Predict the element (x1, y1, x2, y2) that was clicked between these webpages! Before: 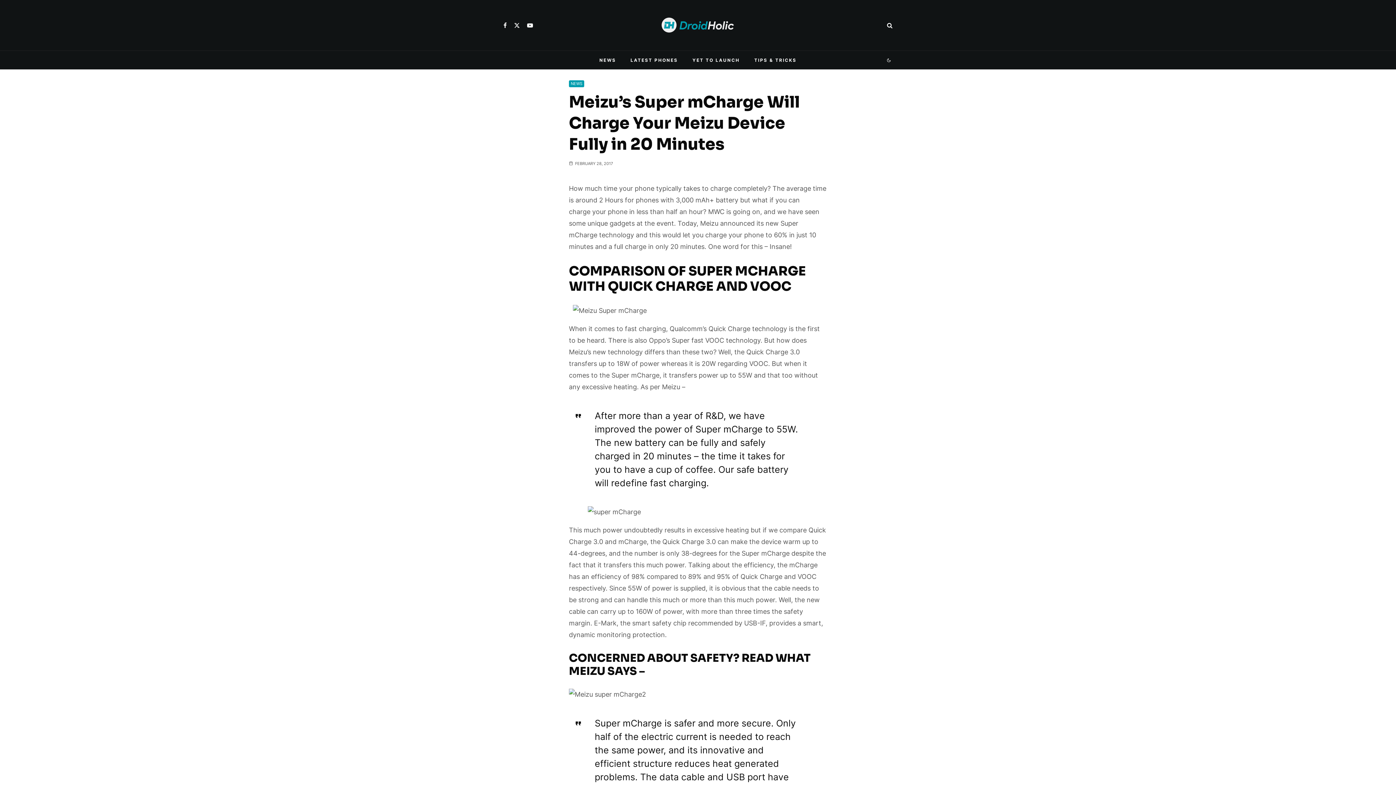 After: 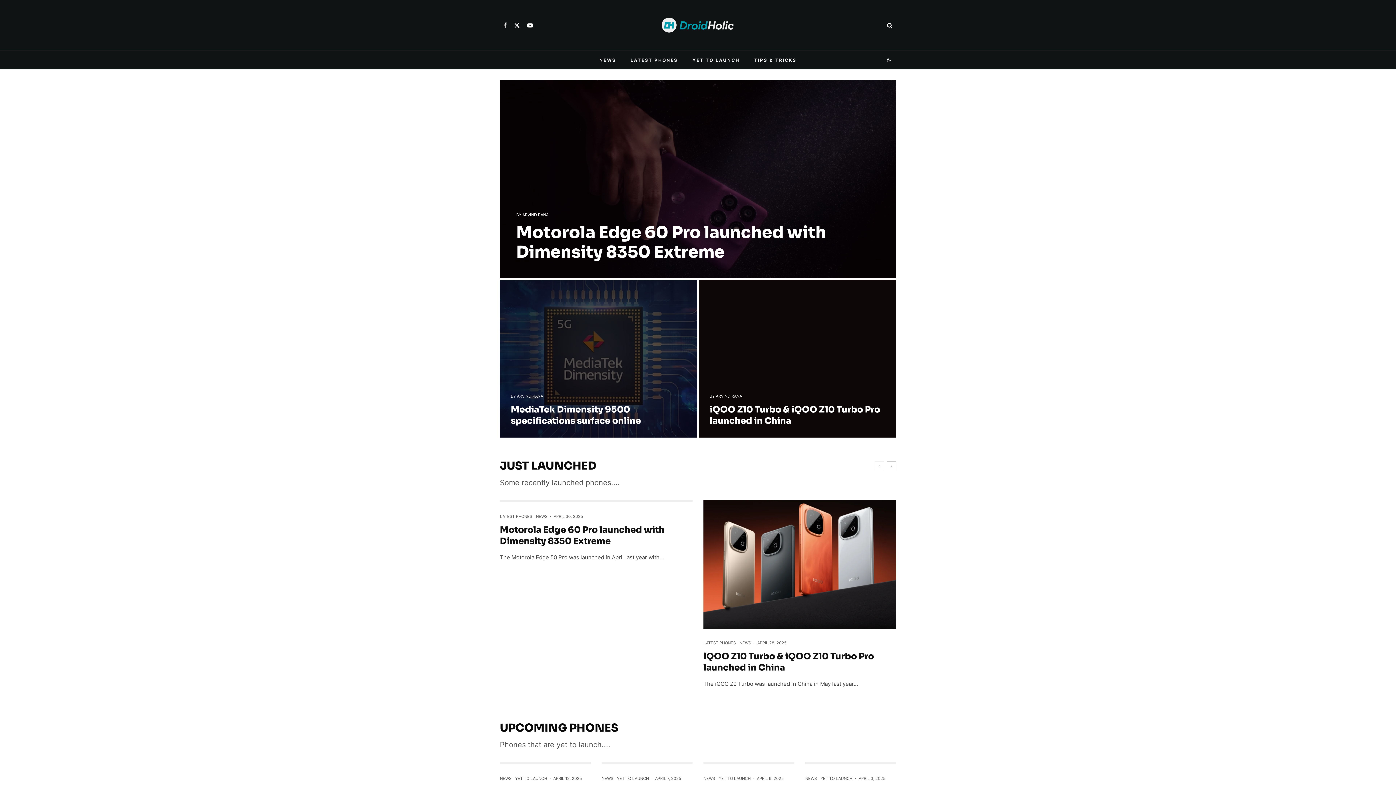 Action: bbox: (660, 16, 736, 34)